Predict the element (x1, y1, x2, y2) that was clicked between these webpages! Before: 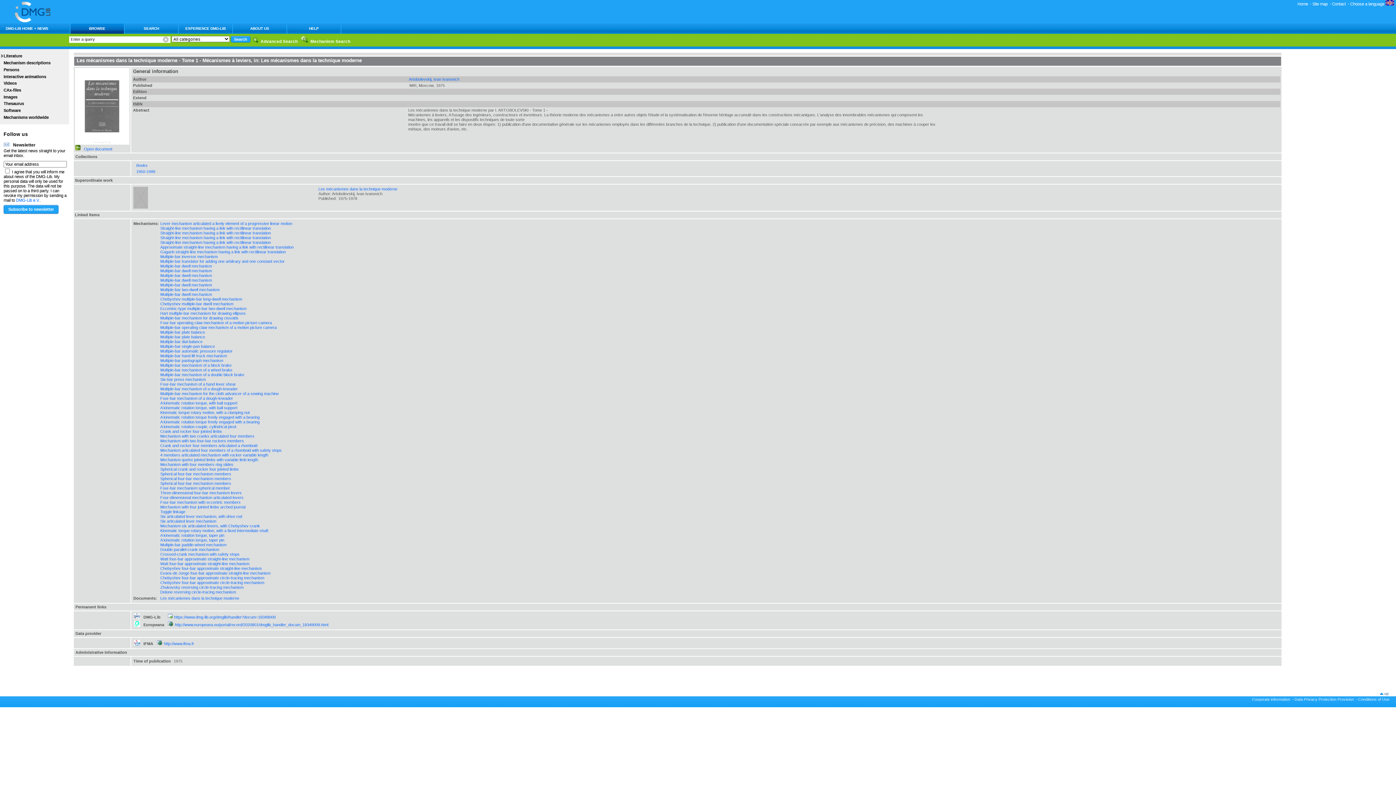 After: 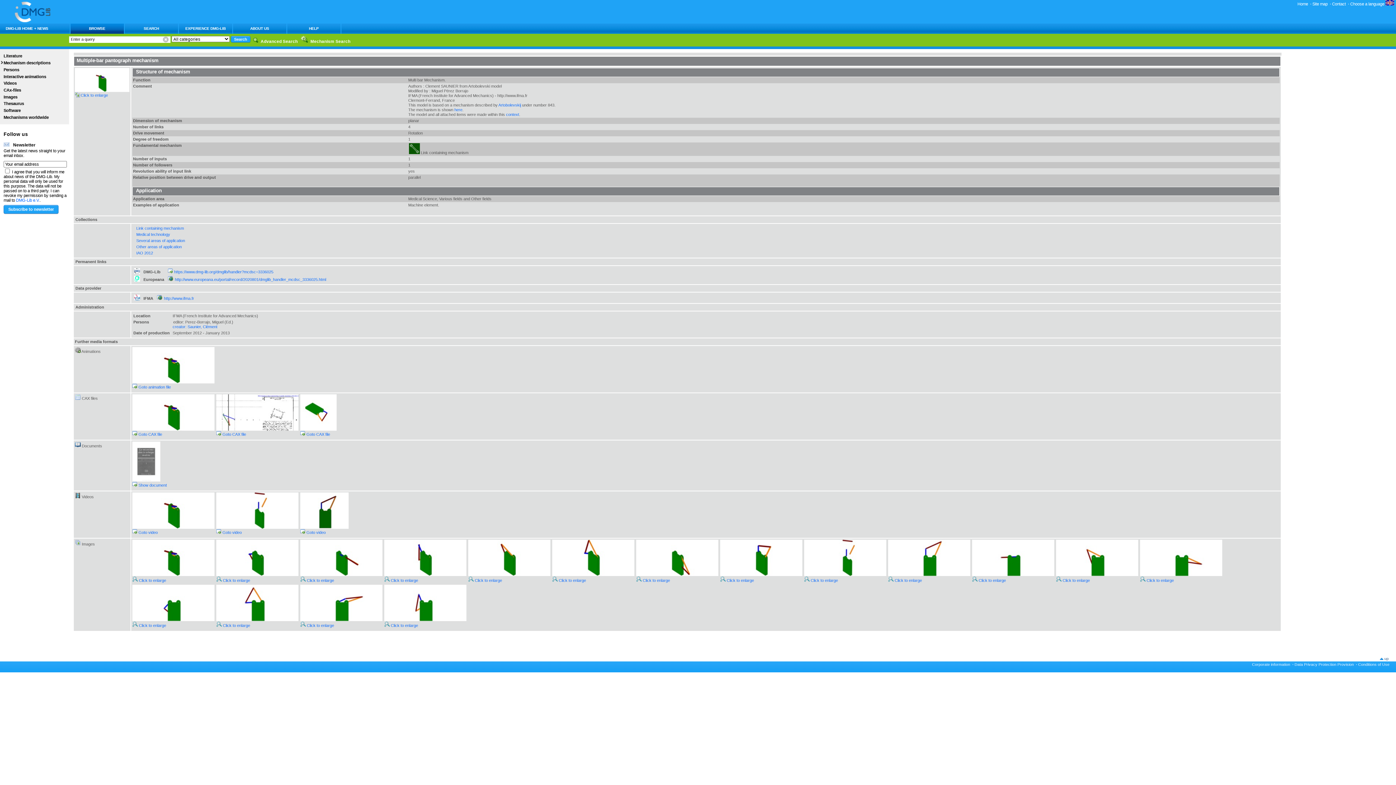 Action: label: Multiple-bar pantograph mechanism bbox: (160, 358, 223, 362)